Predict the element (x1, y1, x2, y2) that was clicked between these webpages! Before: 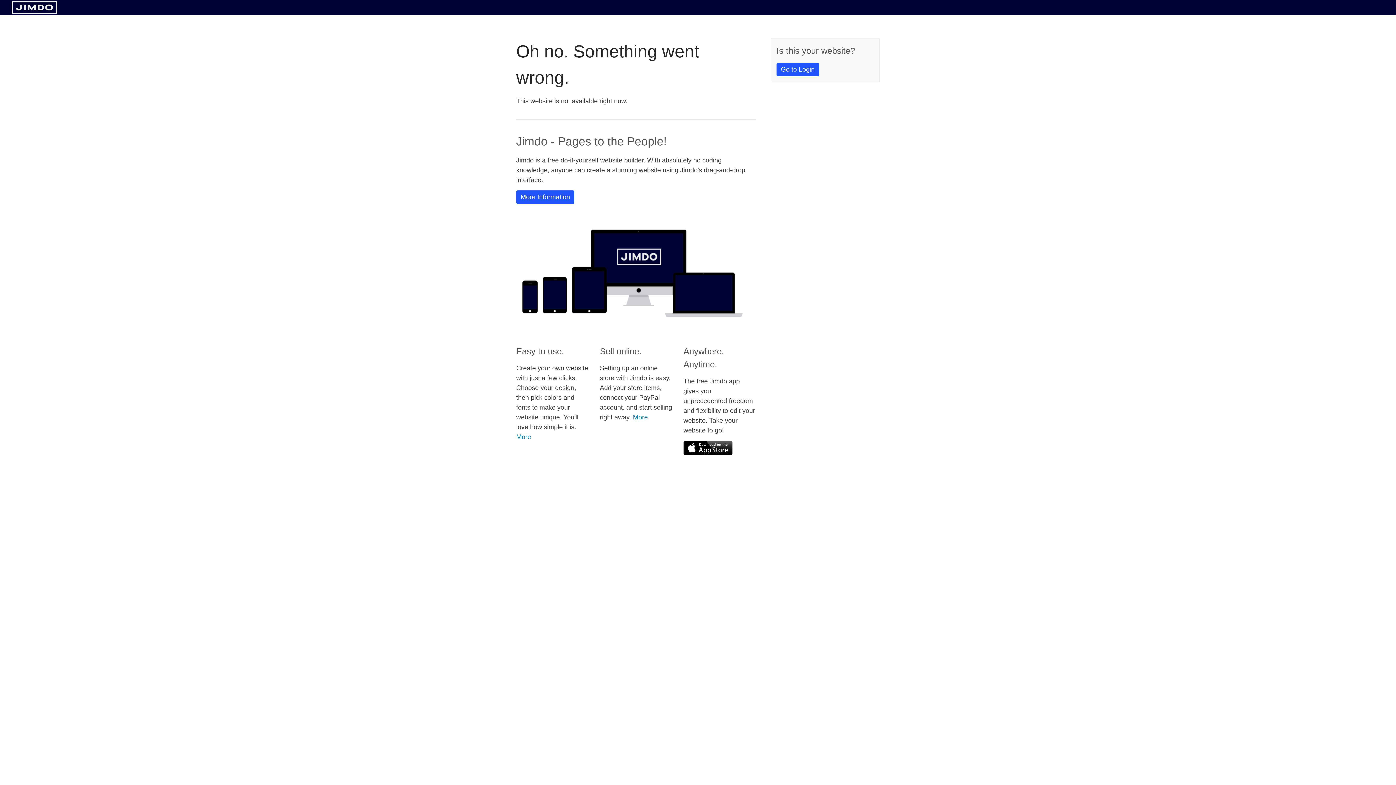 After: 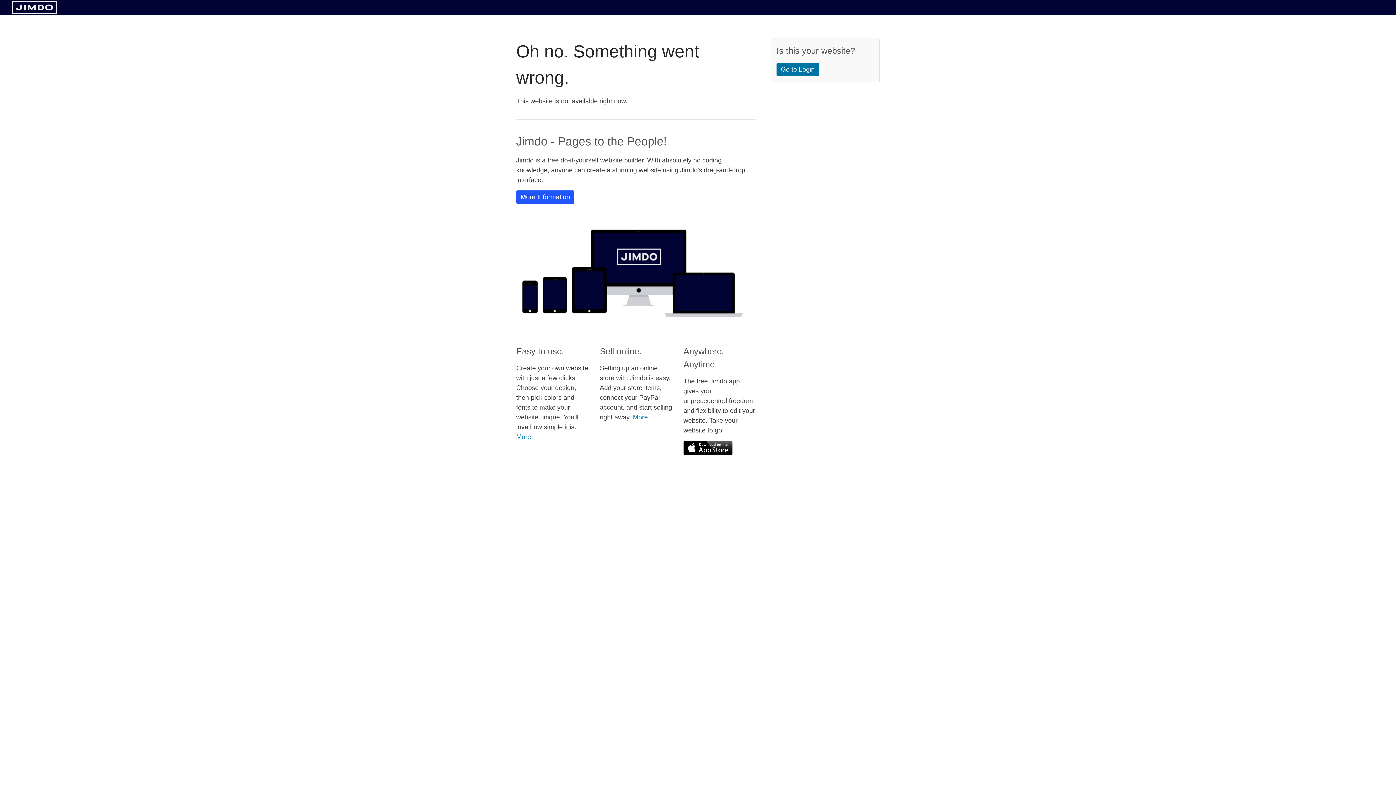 Action: label: Go to Login bbox: (776, 62, 819, 76)